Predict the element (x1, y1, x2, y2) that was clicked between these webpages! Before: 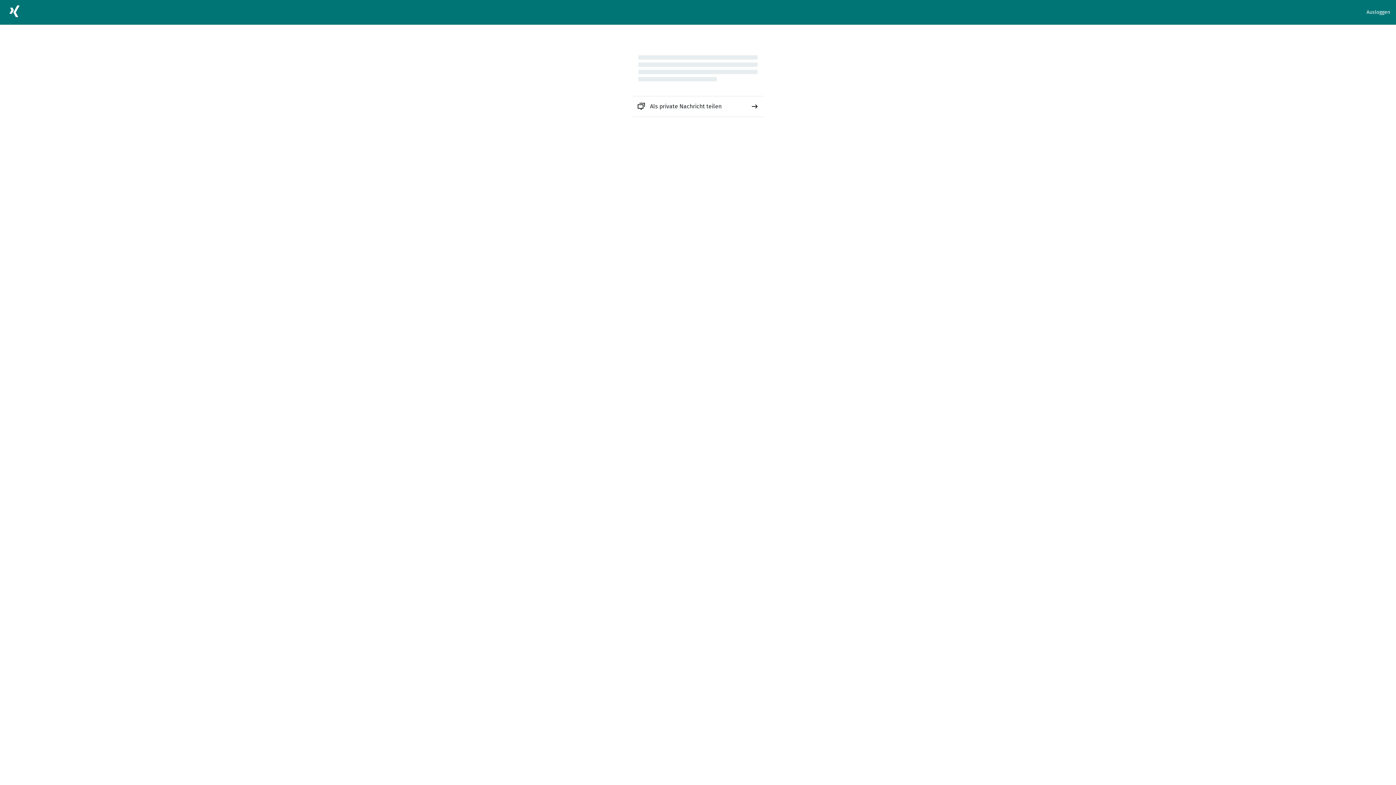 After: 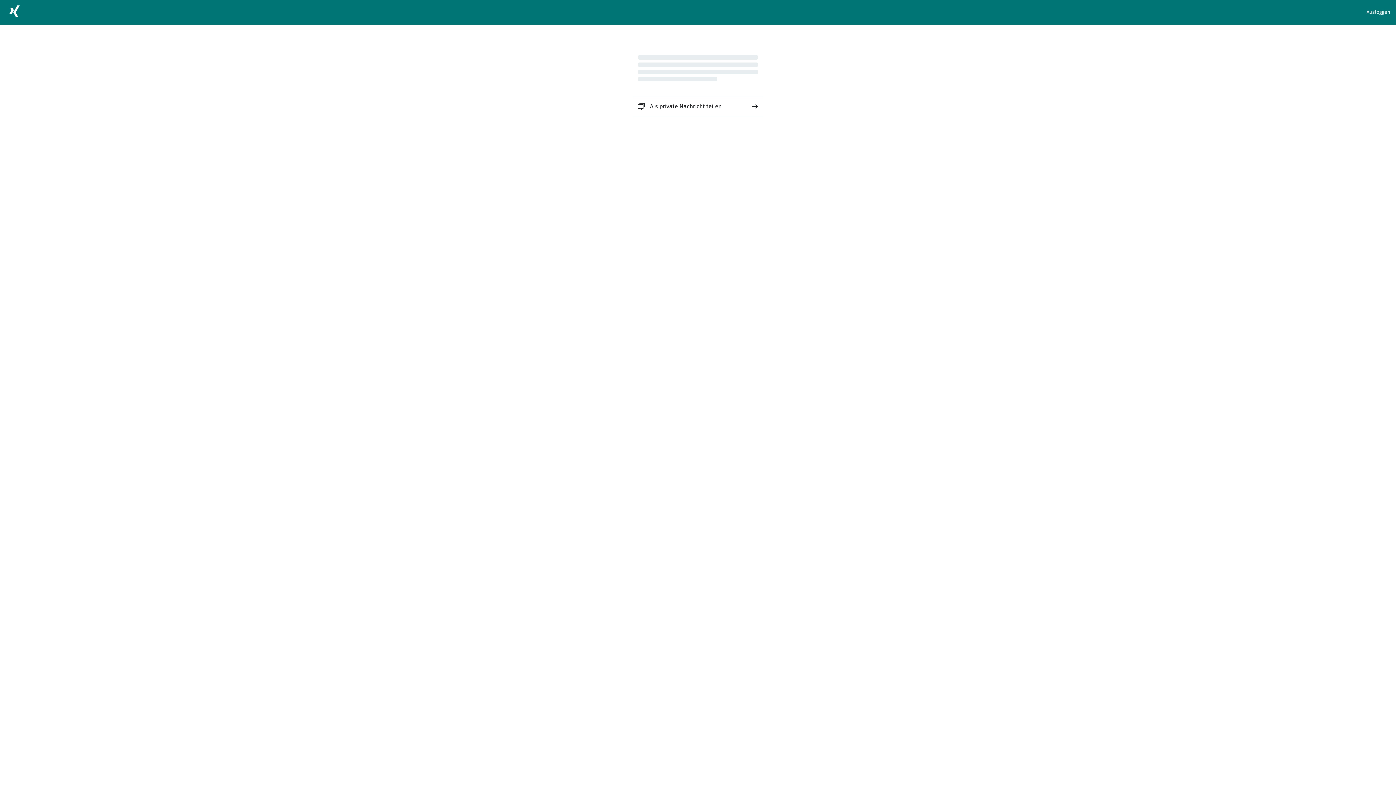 Action: bbox: (632, 96, 763, 116) label: Als private Nachricht teilen